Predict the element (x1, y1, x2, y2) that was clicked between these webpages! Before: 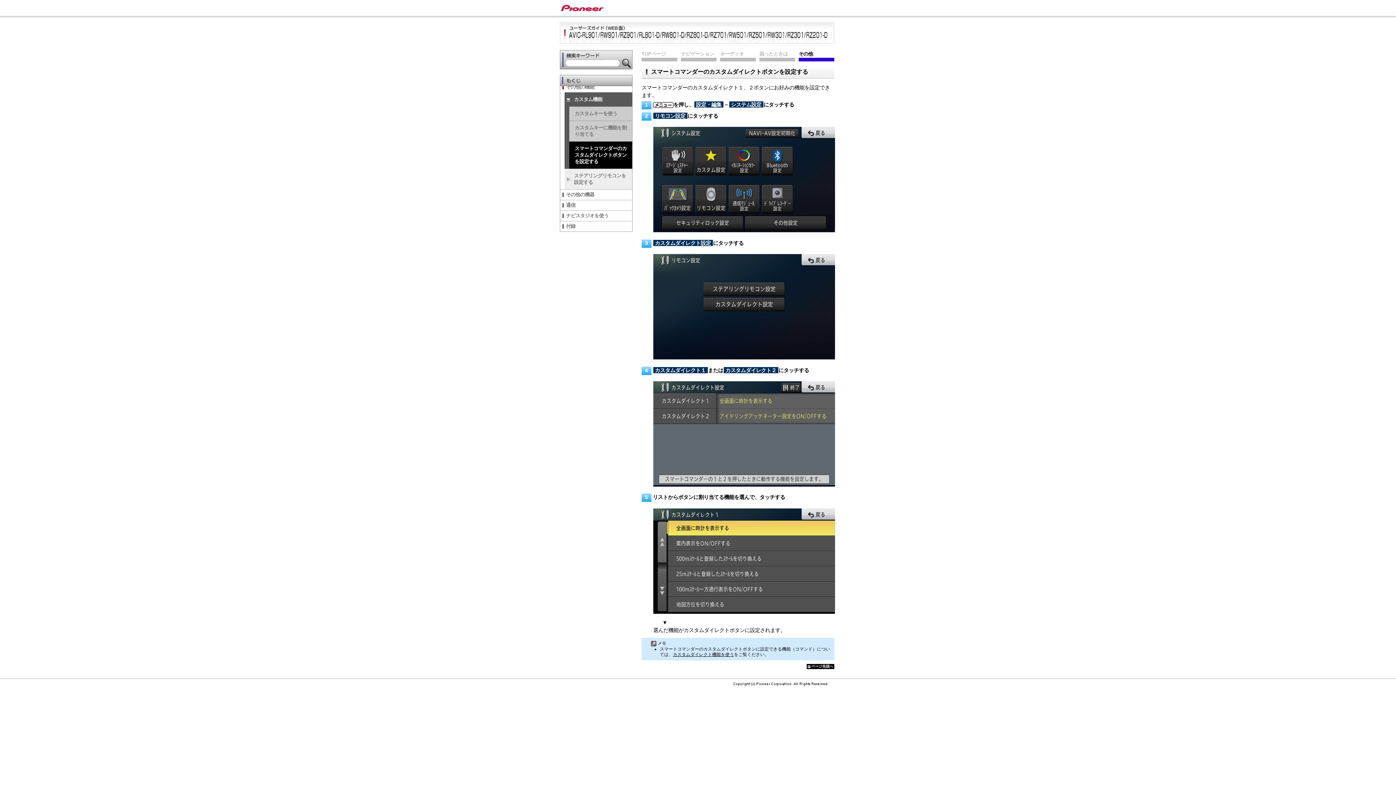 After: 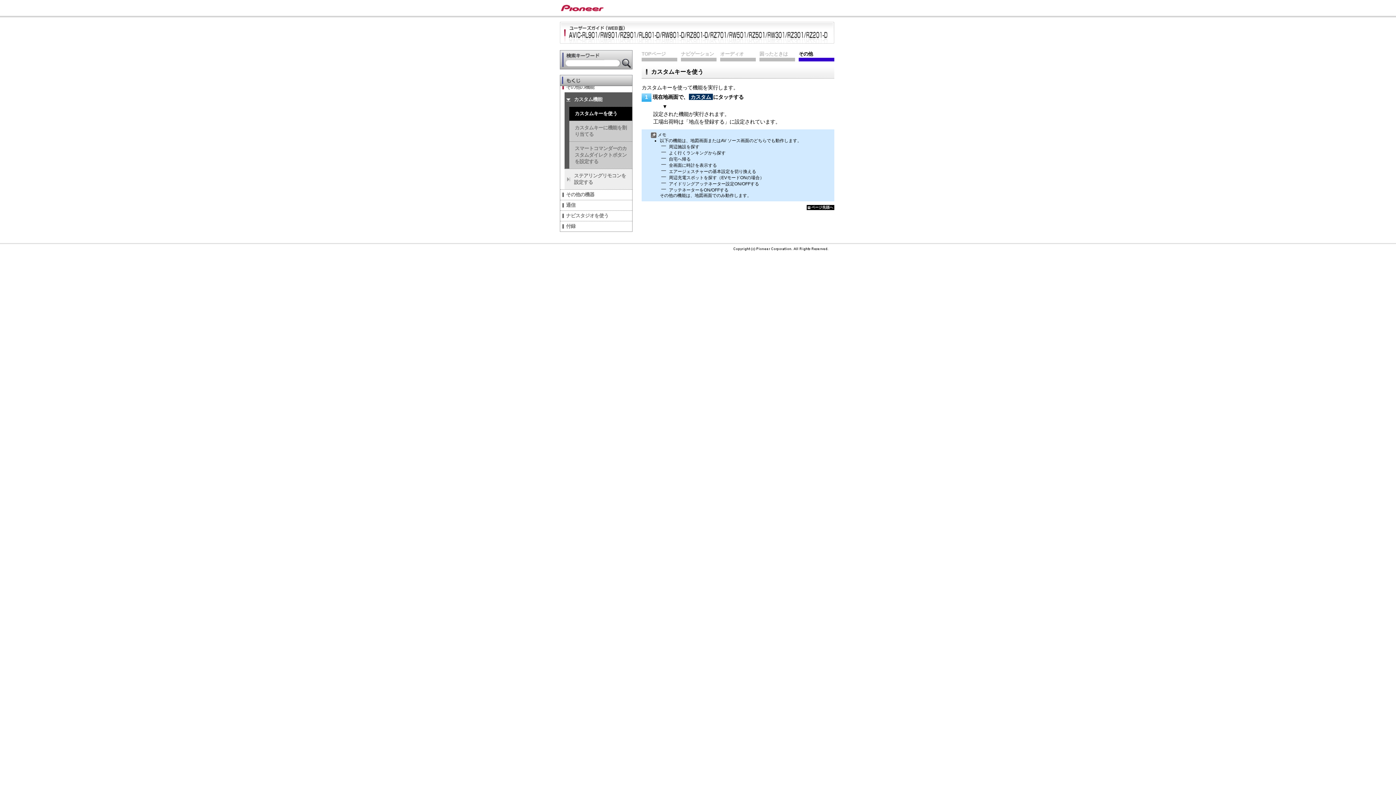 Action: bbox: (569, 106, 632, 120) label: カスタムキーを使う